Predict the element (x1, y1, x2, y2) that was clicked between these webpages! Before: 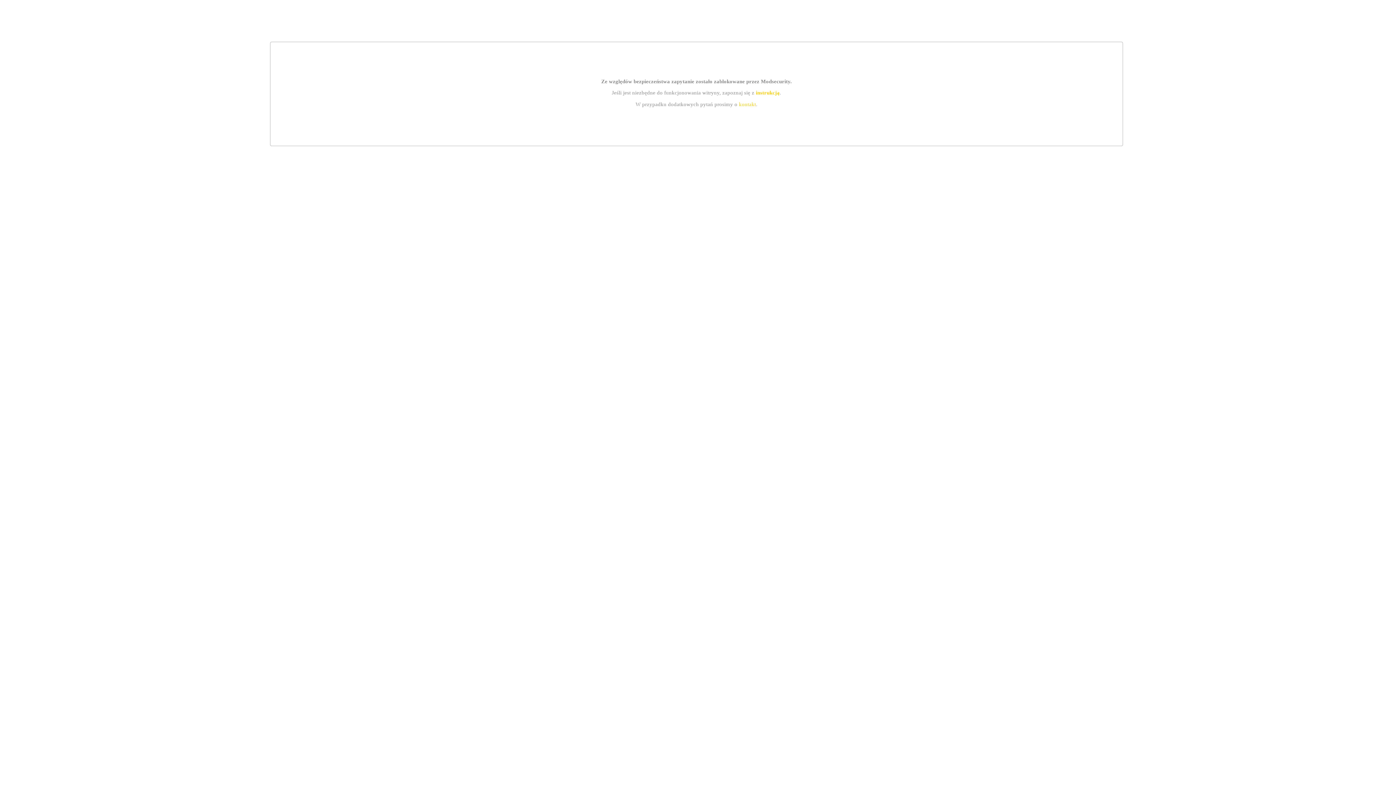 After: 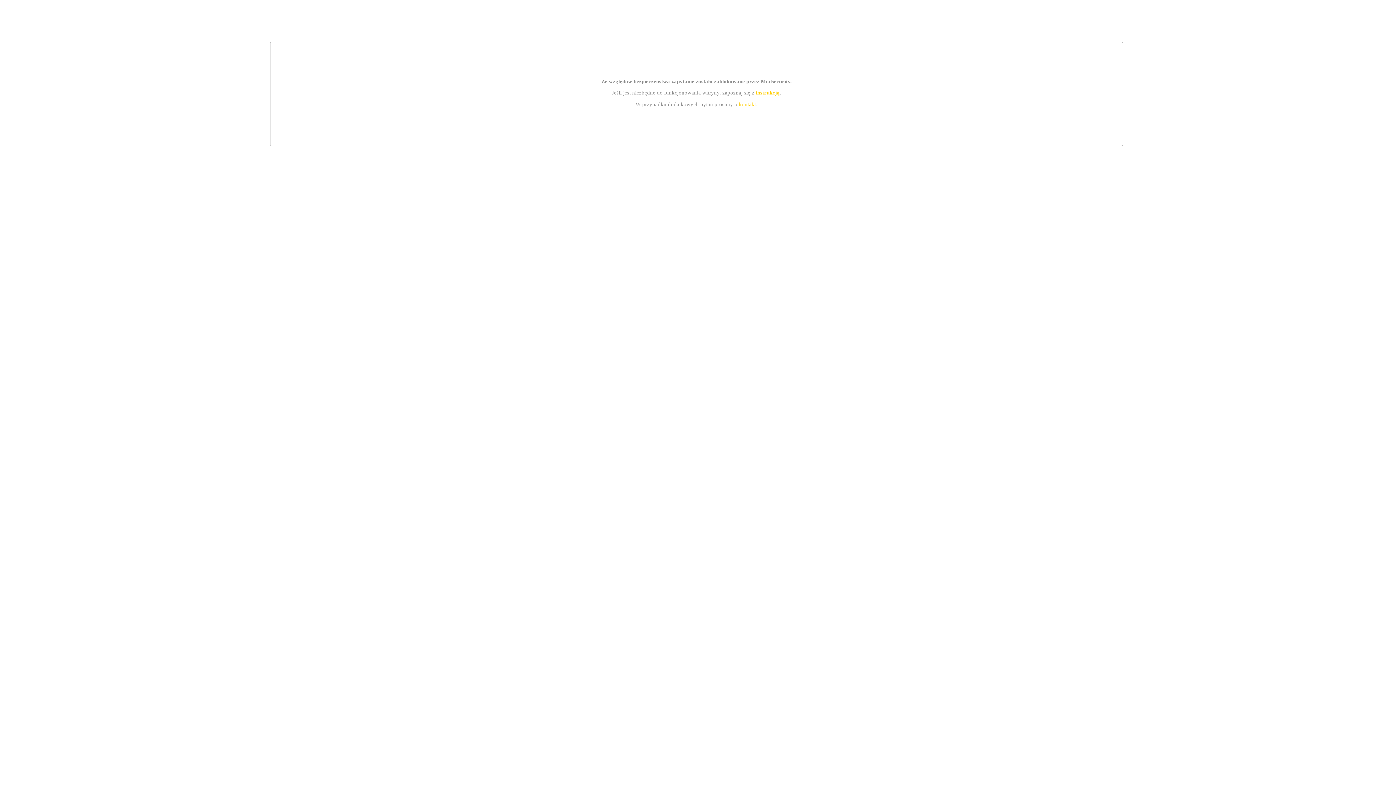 Action: label: kontakt bbox: (739, 101, 756, 107)